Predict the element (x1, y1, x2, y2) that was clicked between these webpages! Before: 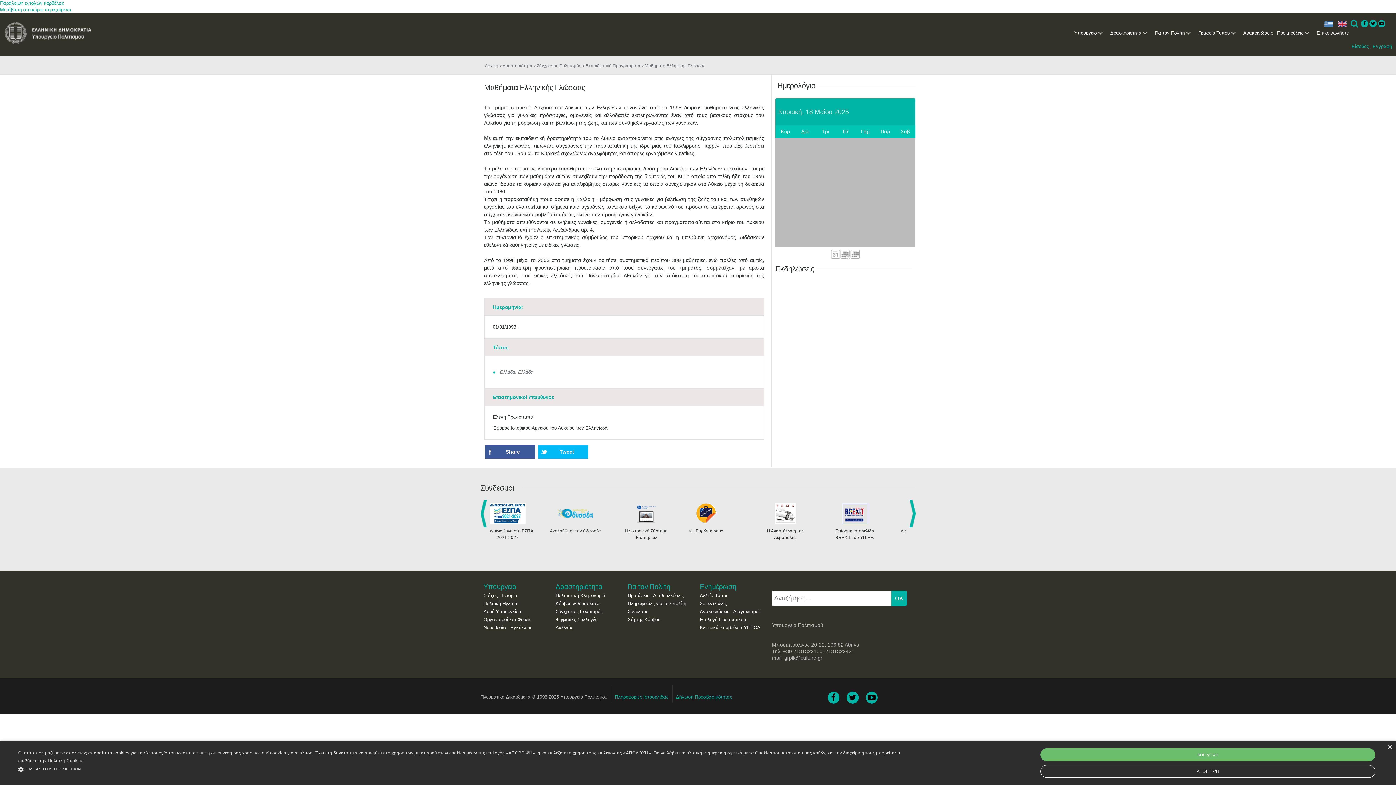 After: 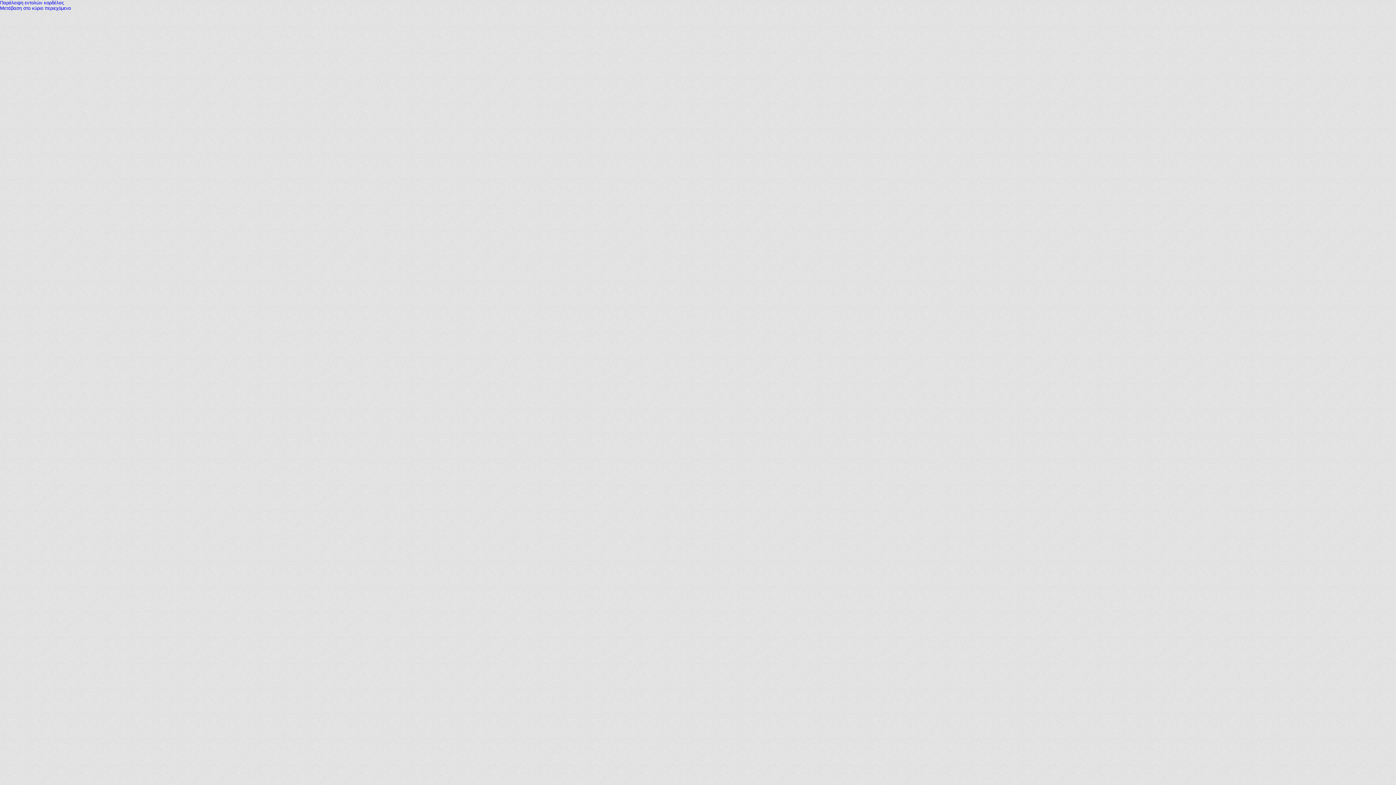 Action: label: Αρχική bbox: (484, 63, 502, 68)